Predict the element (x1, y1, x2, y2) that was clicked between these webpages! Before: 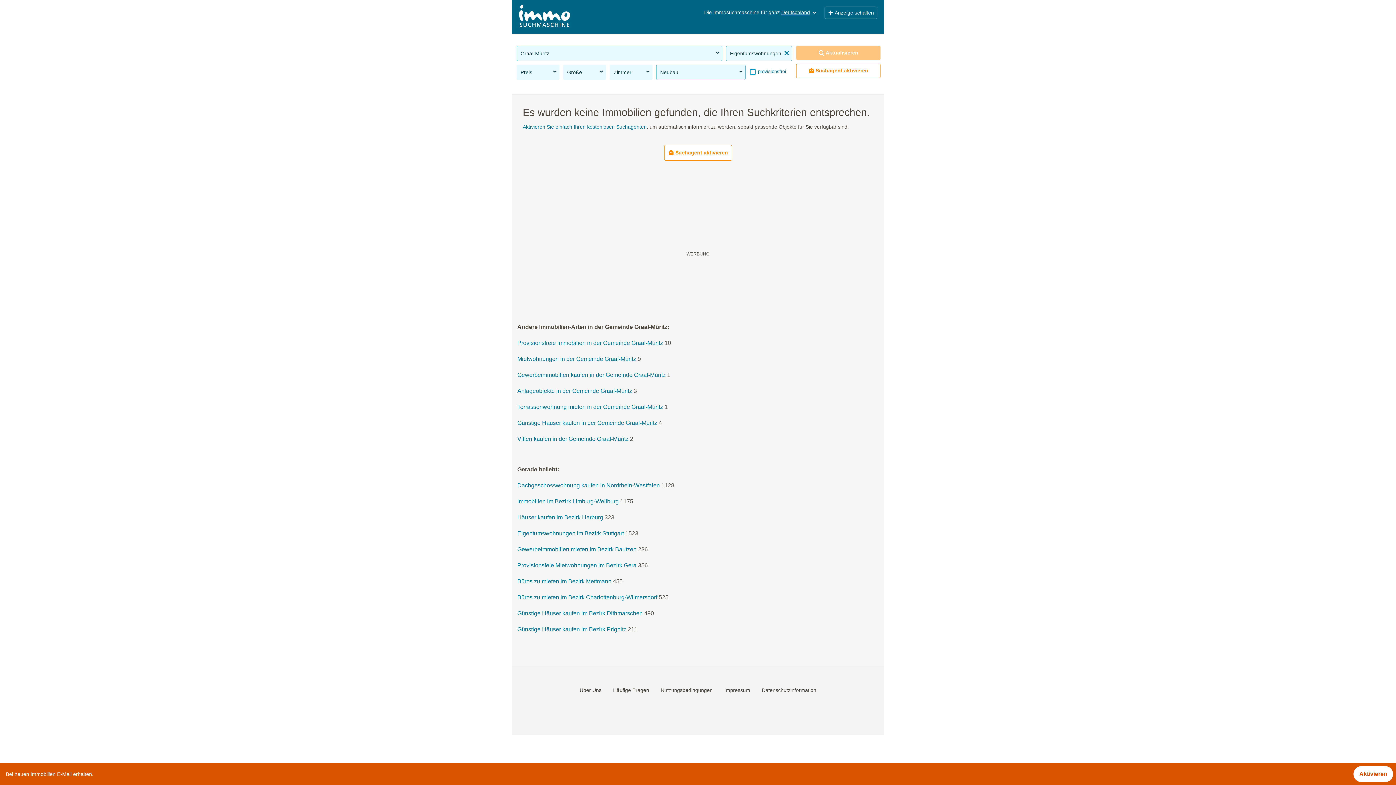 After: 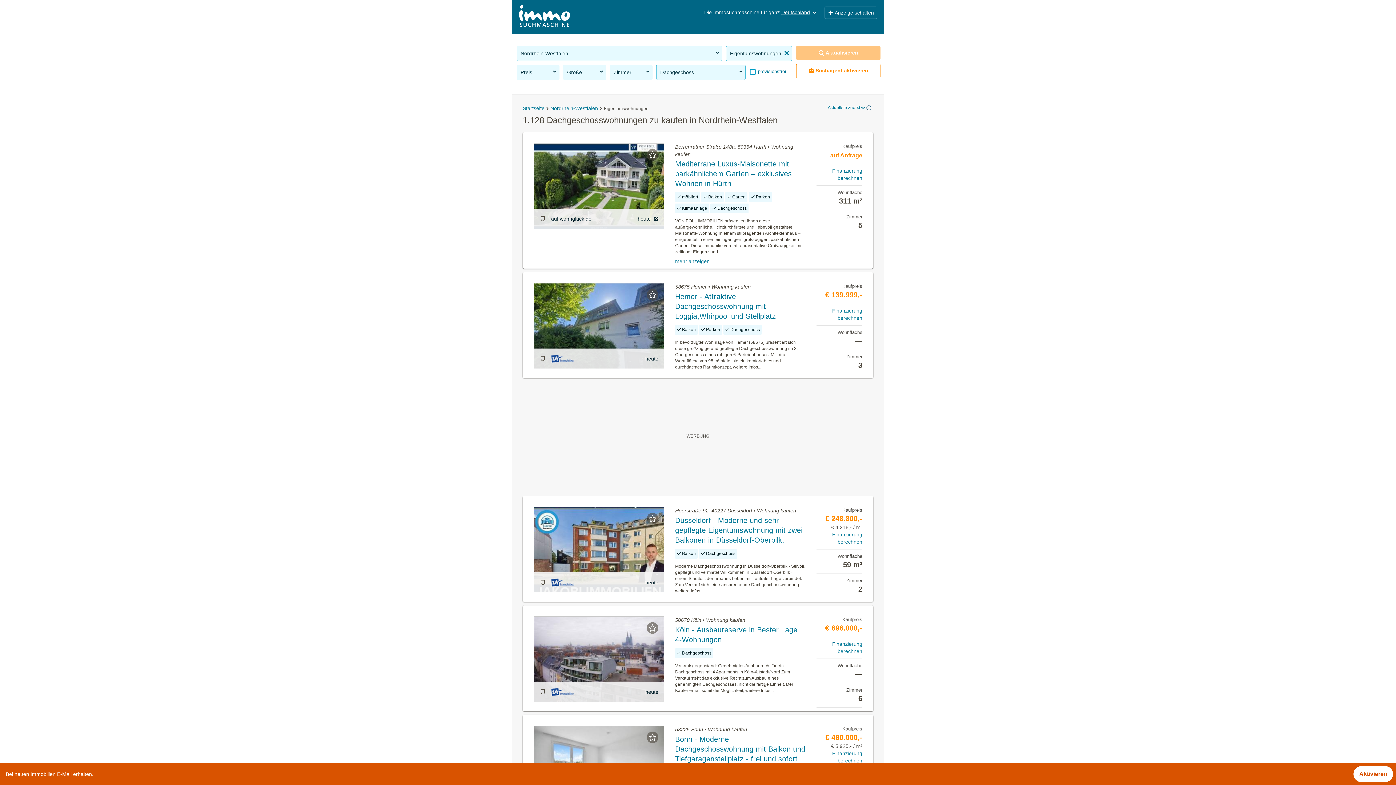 Action: bbox: (517, 482, 660, 488) label: Dachgeschosswohnung kaufen in Nordrhein-Westfalen